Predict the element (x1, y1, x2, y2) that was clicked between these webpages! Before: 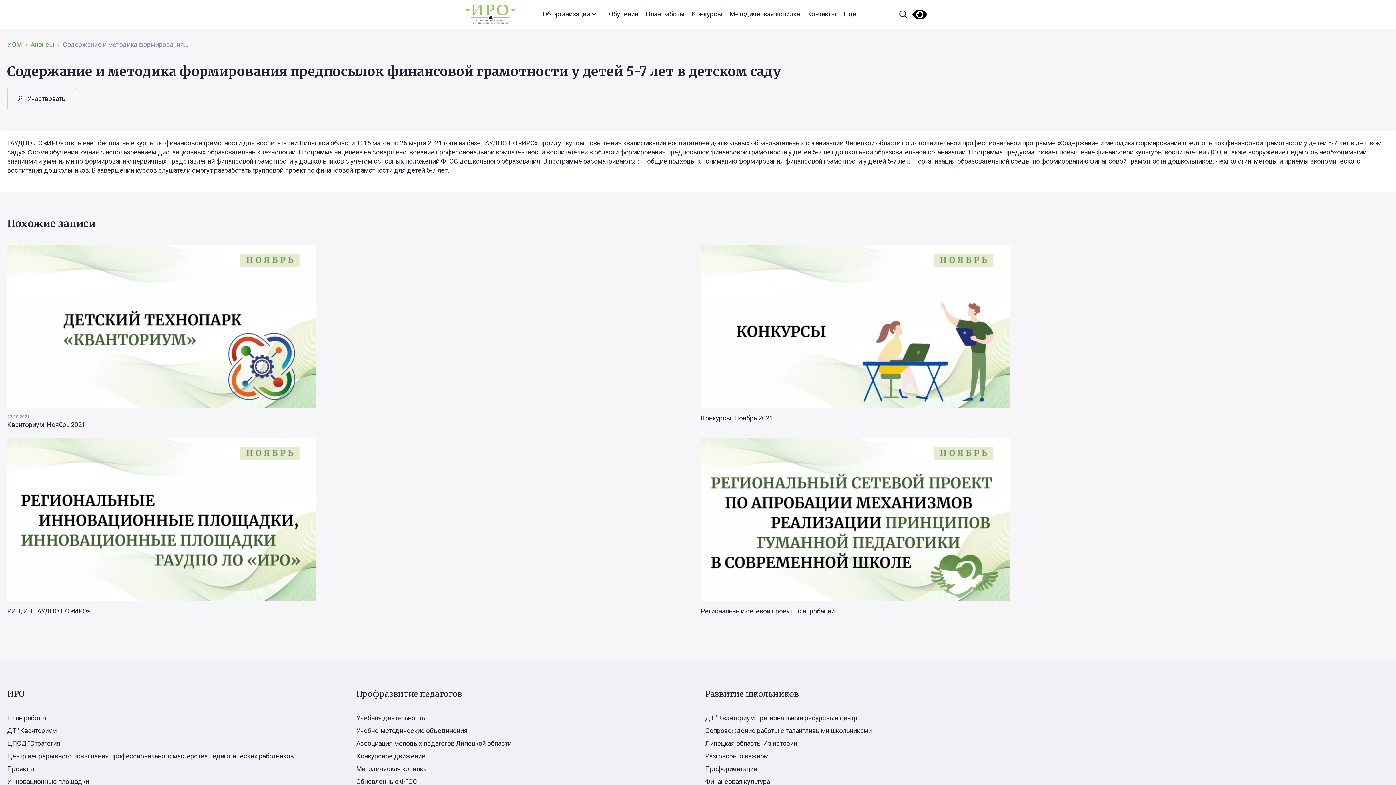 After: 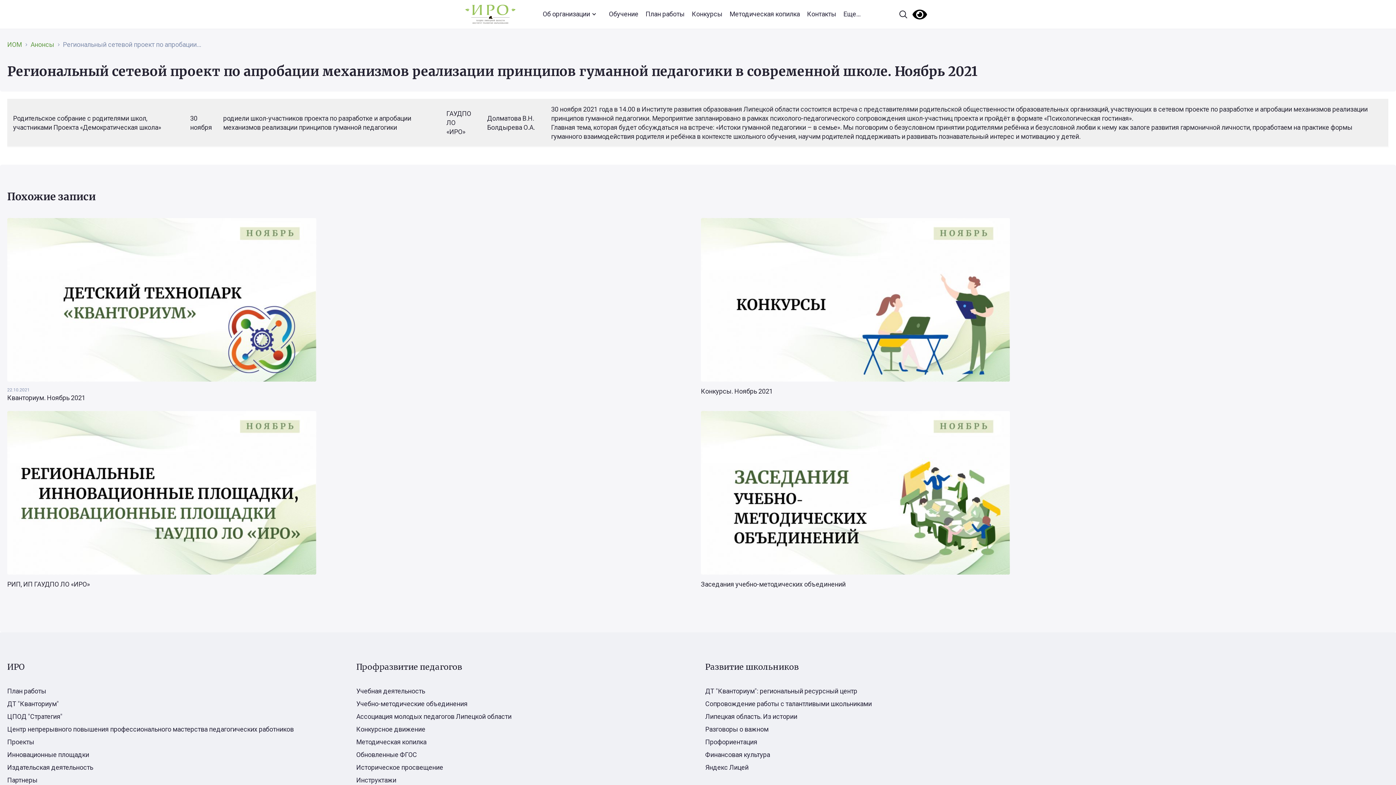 Action: bbox: (701, 438, 1010, 601)